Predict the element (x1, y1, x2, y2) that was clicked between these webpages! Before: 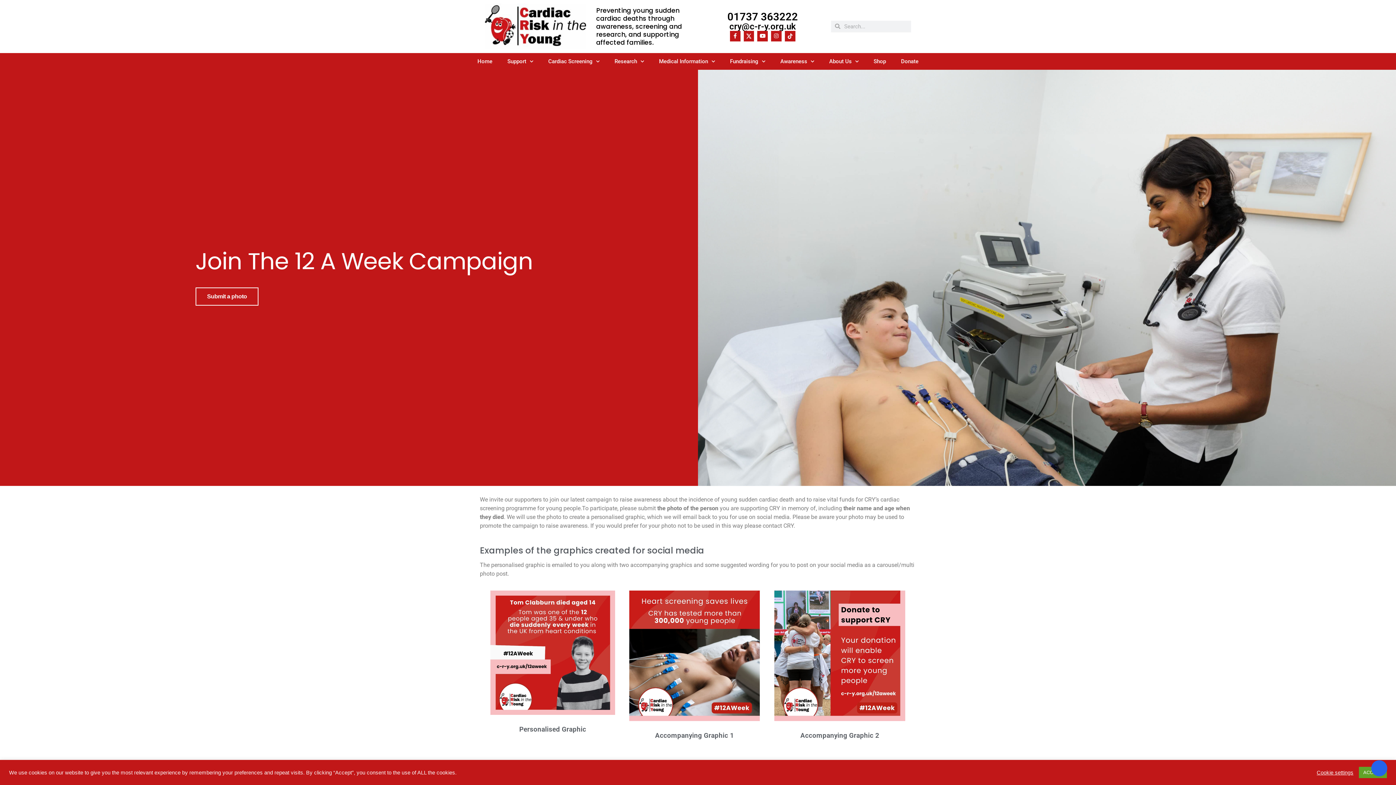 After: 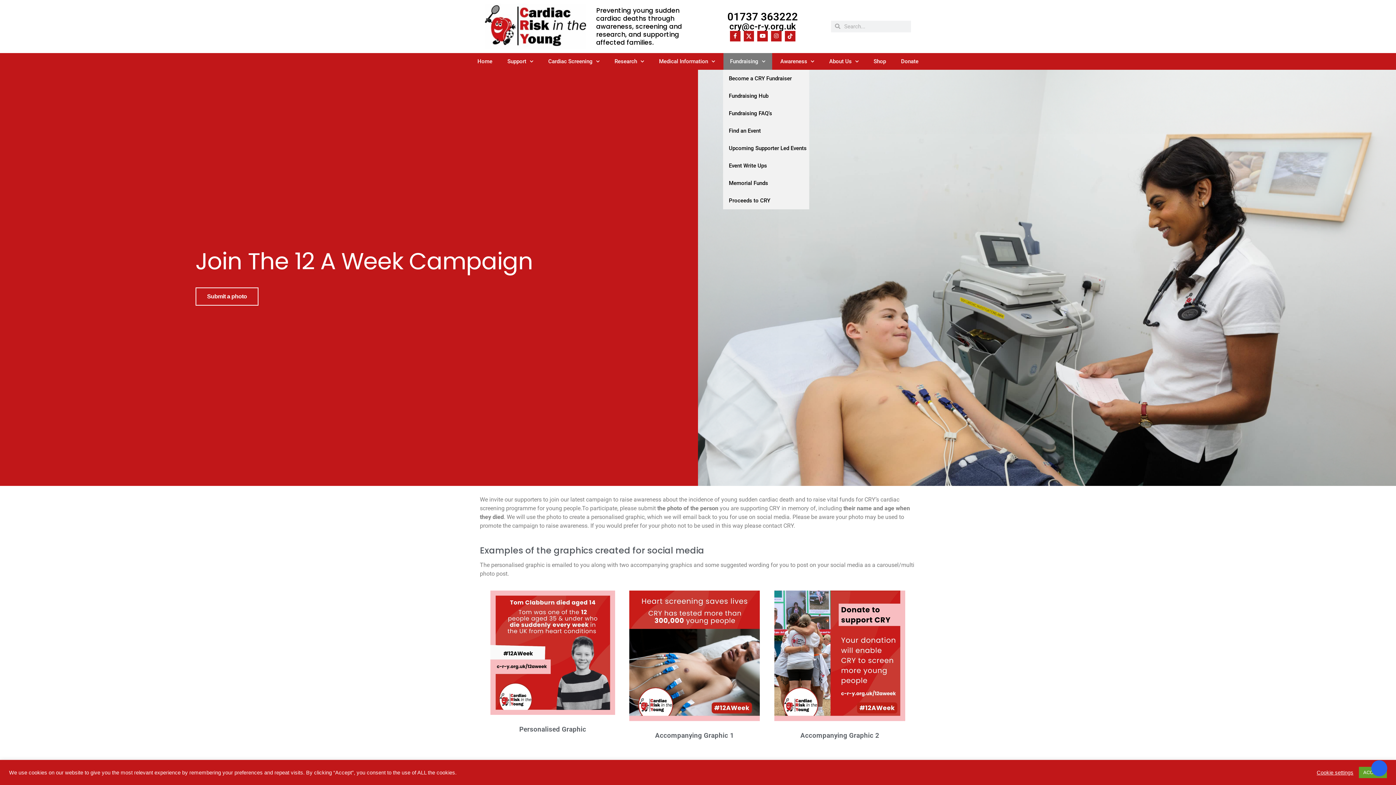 Action: label: Fundraising bbox: (723, 53, 772, 69)